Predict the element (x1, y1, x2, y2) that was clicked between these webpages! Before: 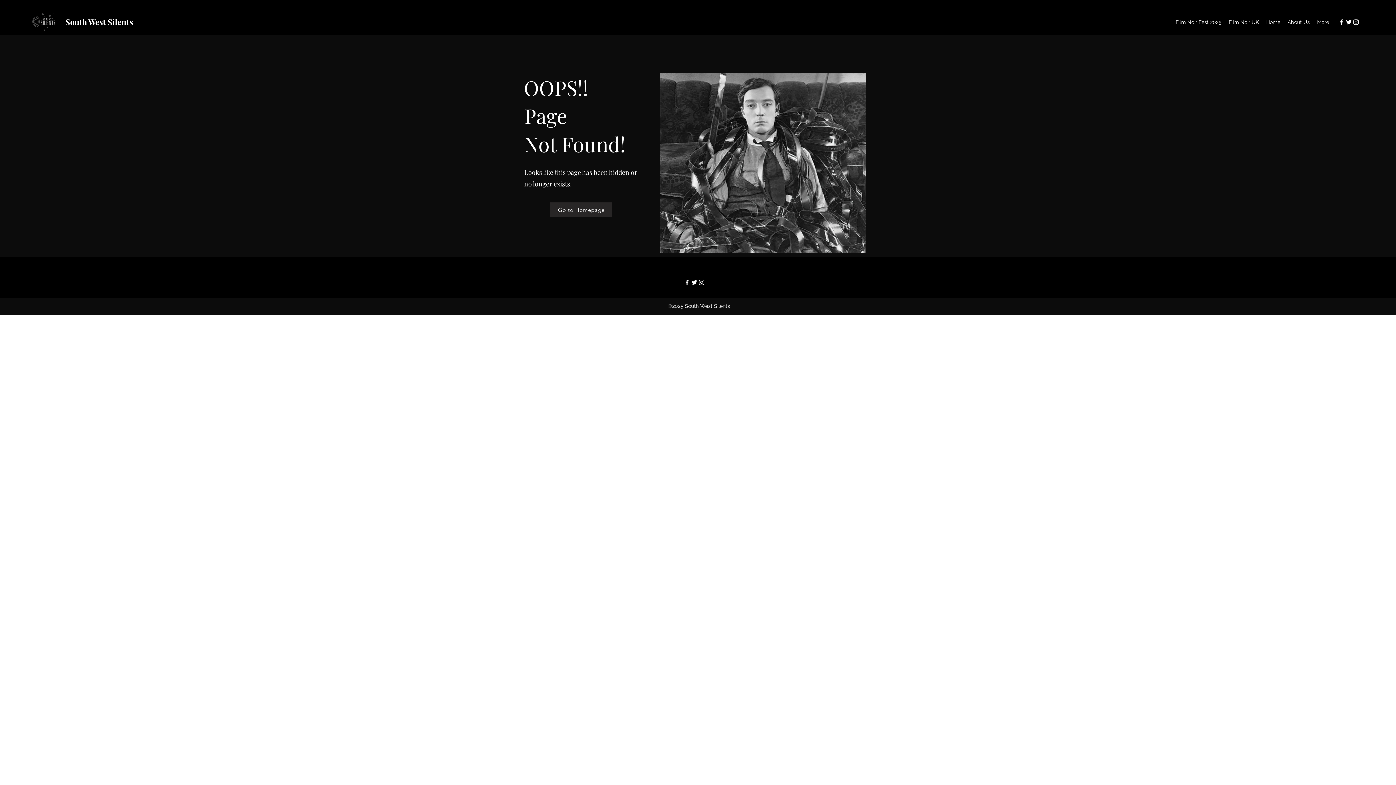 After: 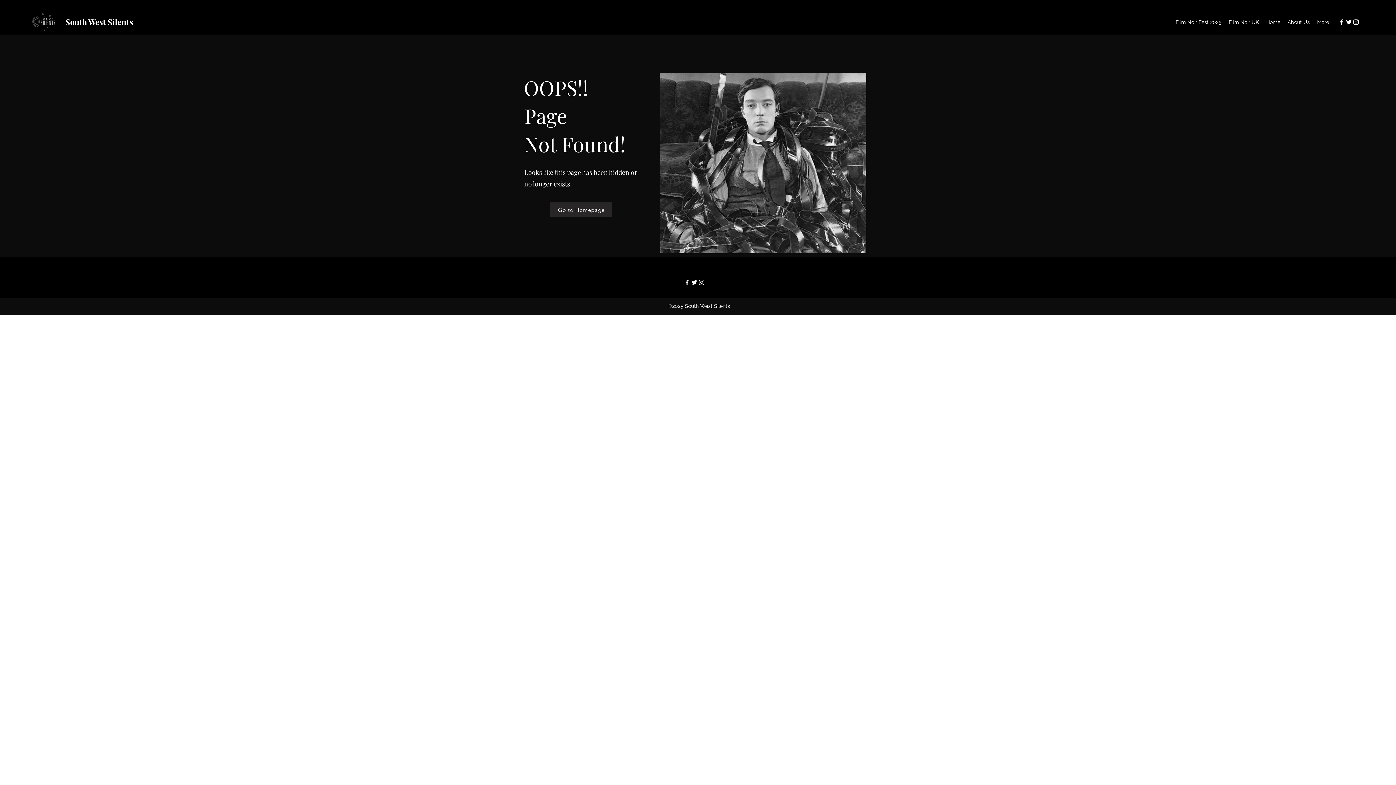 Action: bbox: (1338, 18, 1345, 25) label: Facebook